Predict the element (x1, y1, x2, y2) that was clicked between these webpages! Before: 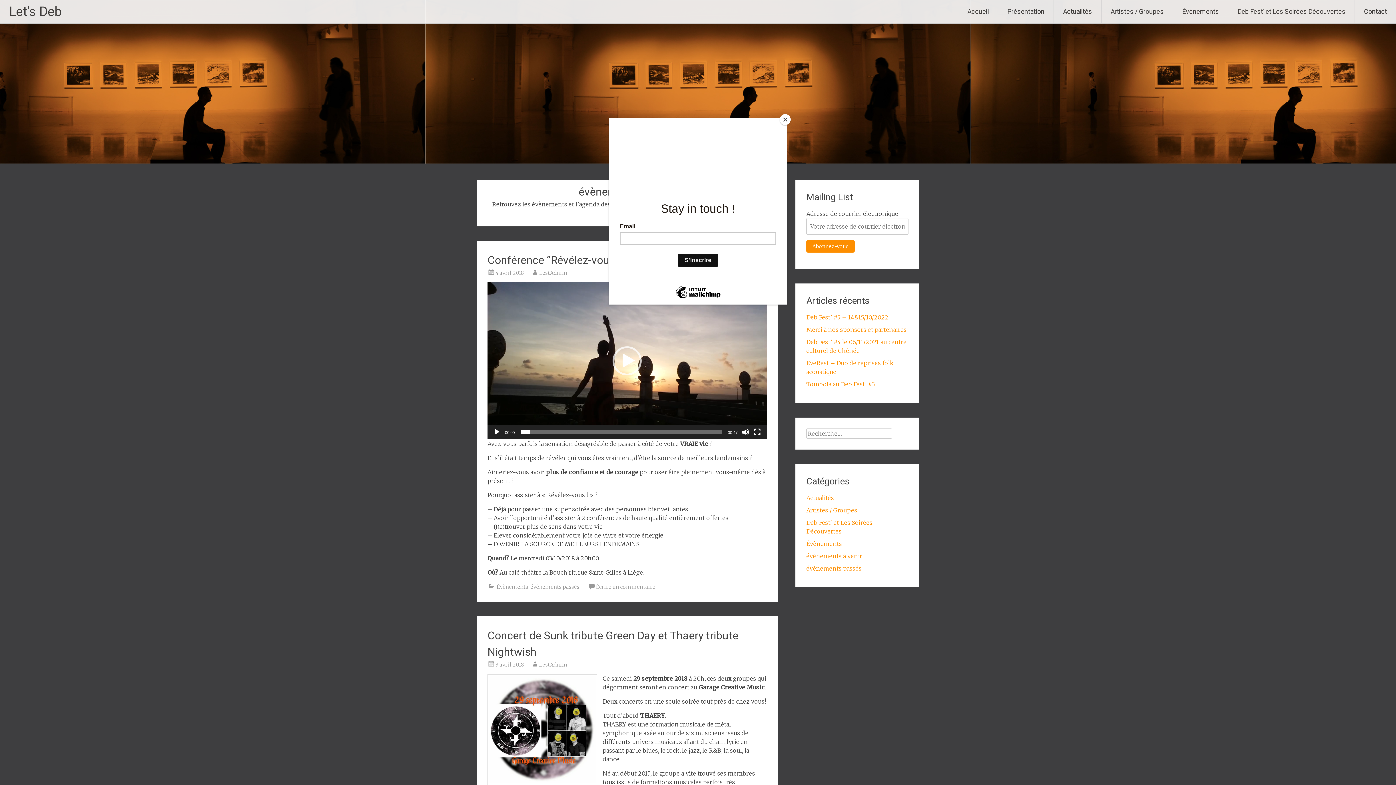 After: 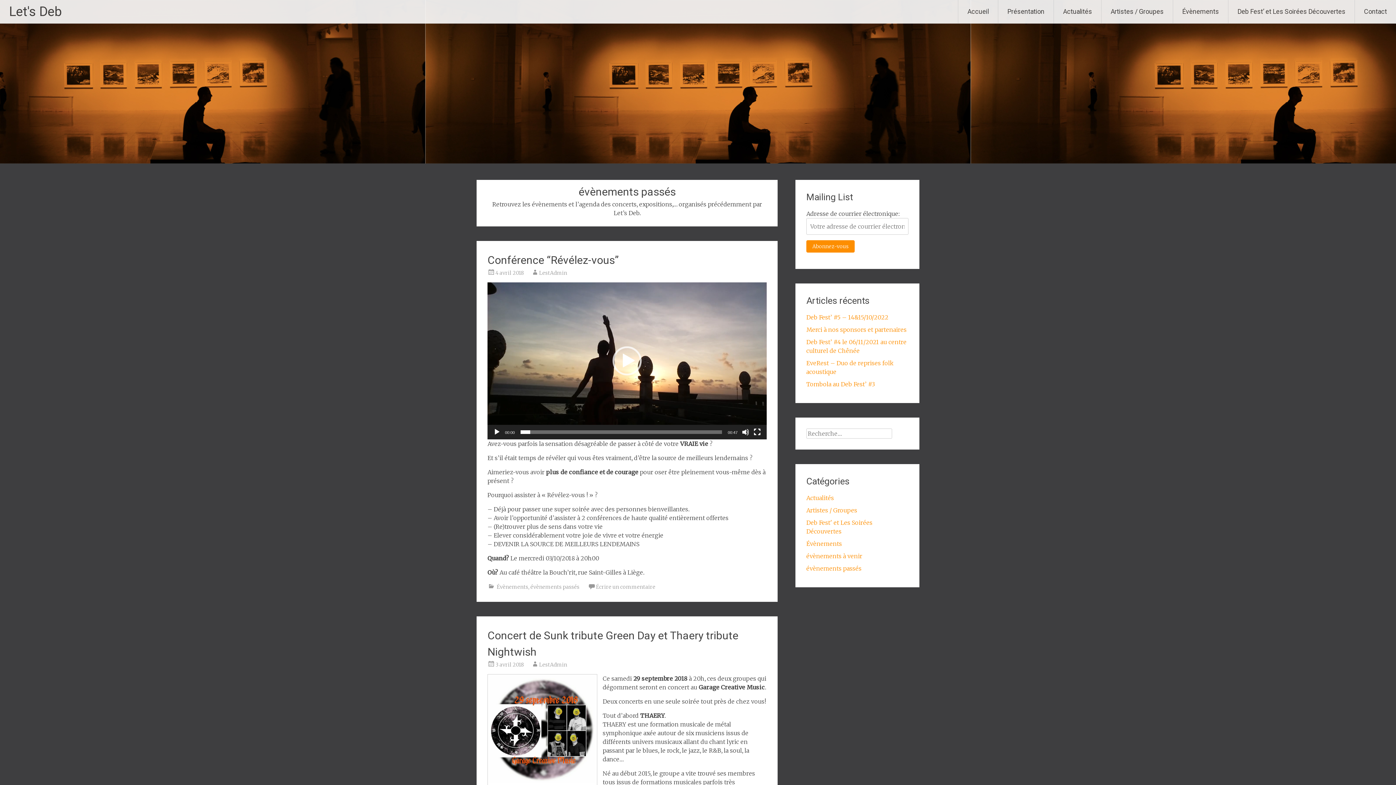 Action: label: Close bbox: (780, 114, 790, 125)